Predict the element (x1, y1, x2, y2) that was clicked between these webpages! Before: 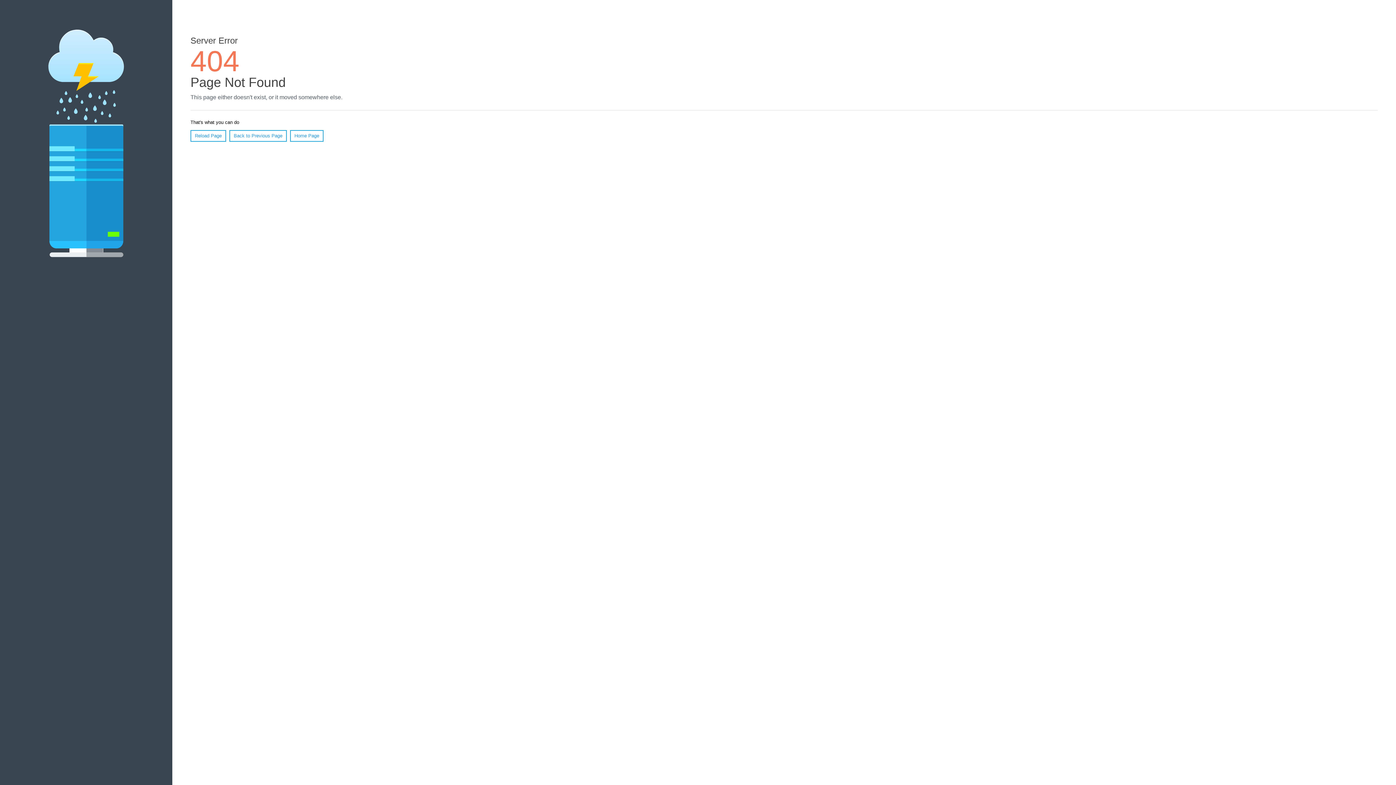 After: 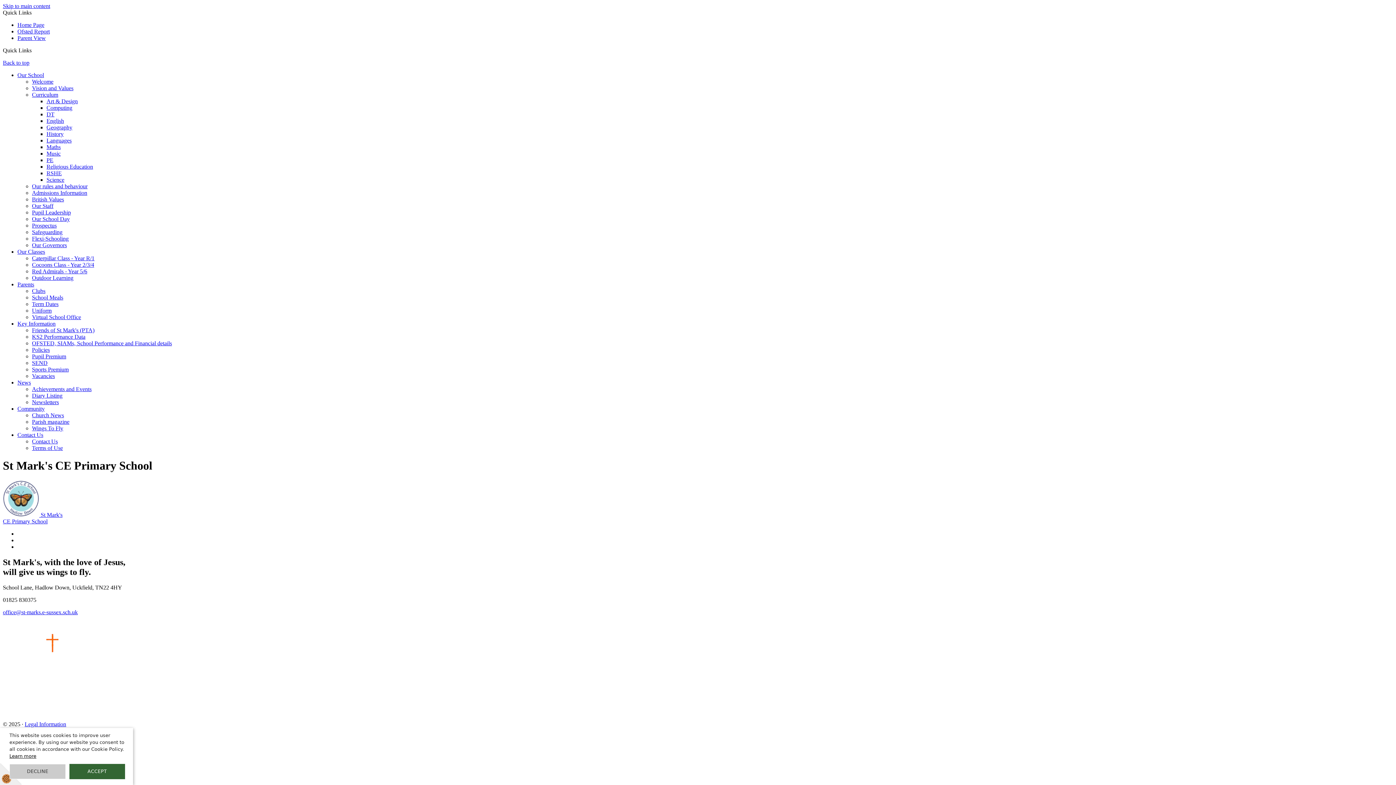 Action: bbox: (290, 130, 323, 141) label: Home Page